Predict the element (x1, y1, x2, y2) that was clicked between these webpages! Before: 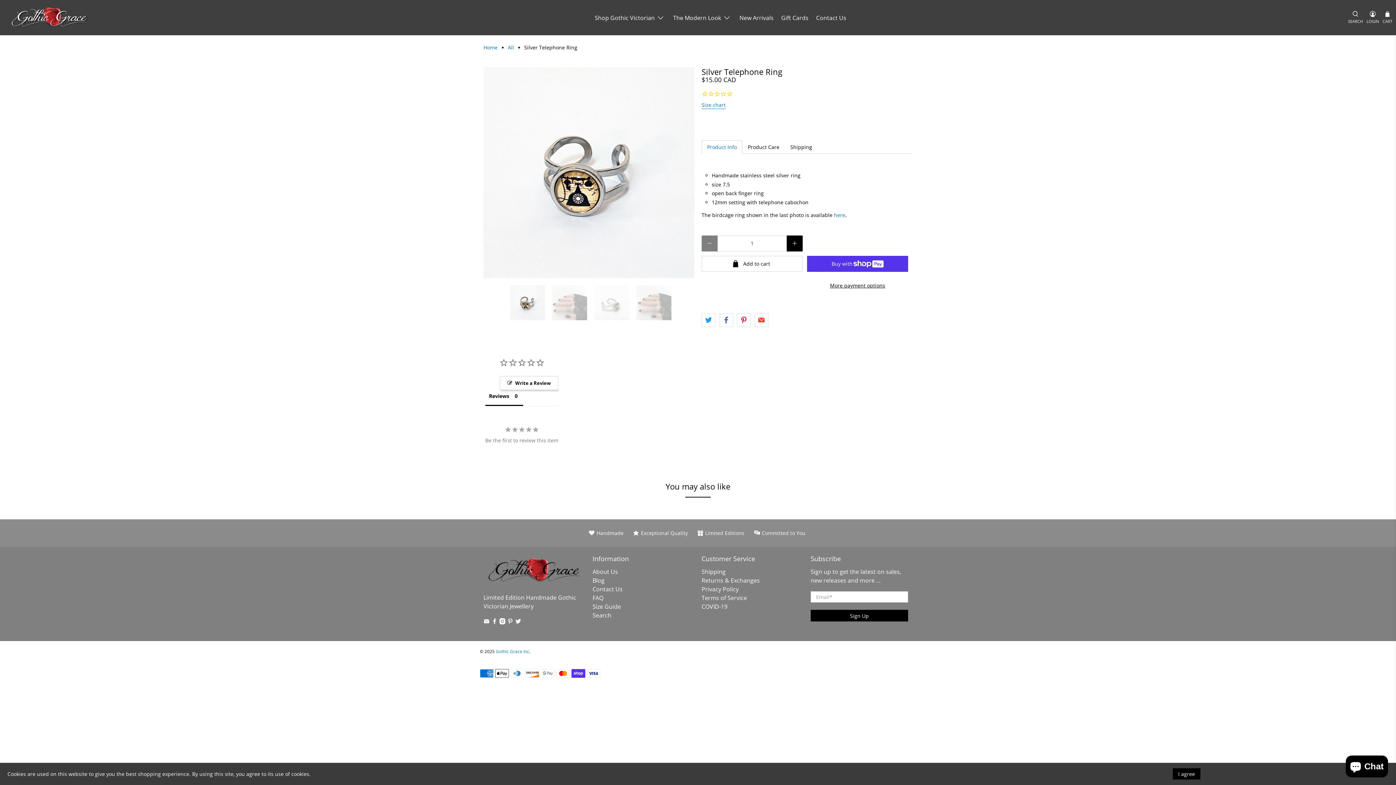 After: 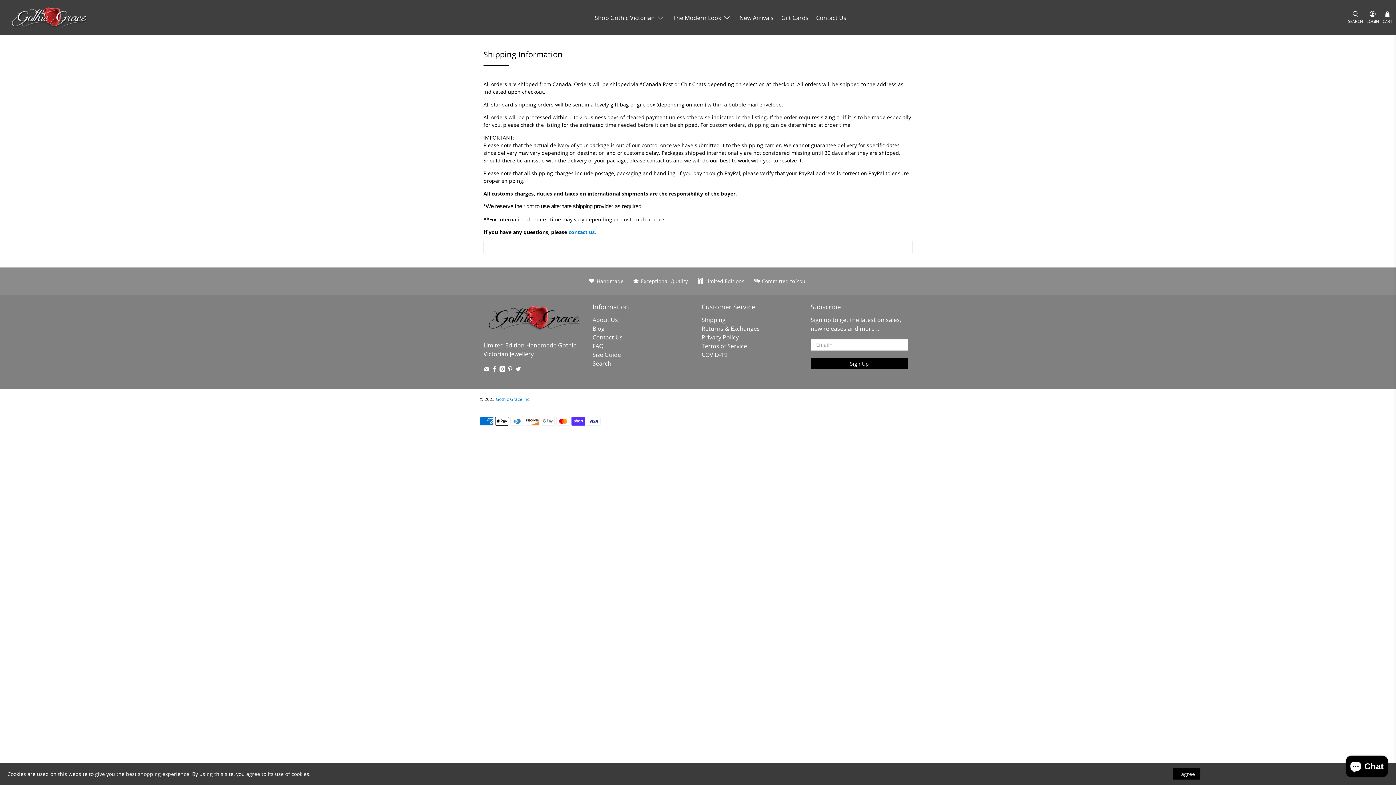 Action: bbox: (701, 568, 725, 576) label: Shipping